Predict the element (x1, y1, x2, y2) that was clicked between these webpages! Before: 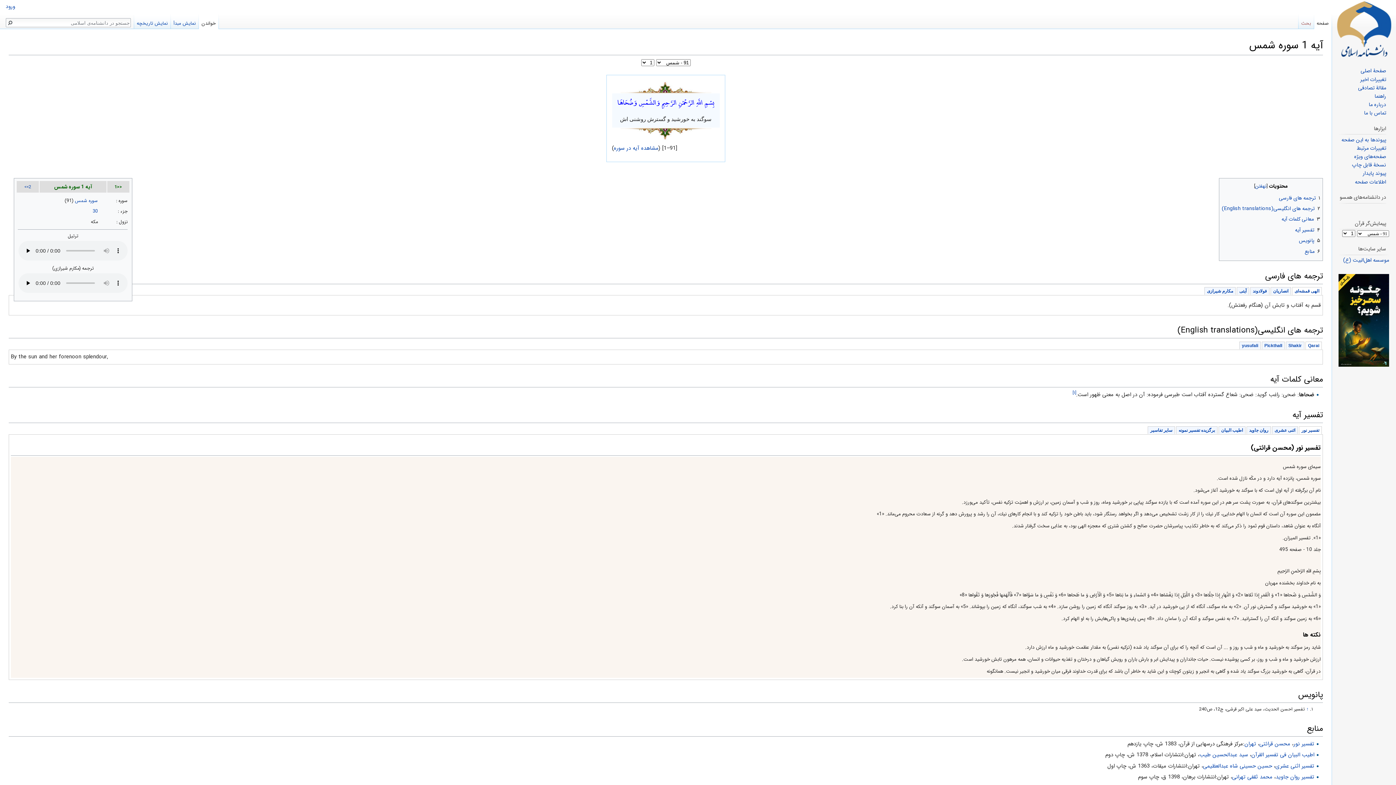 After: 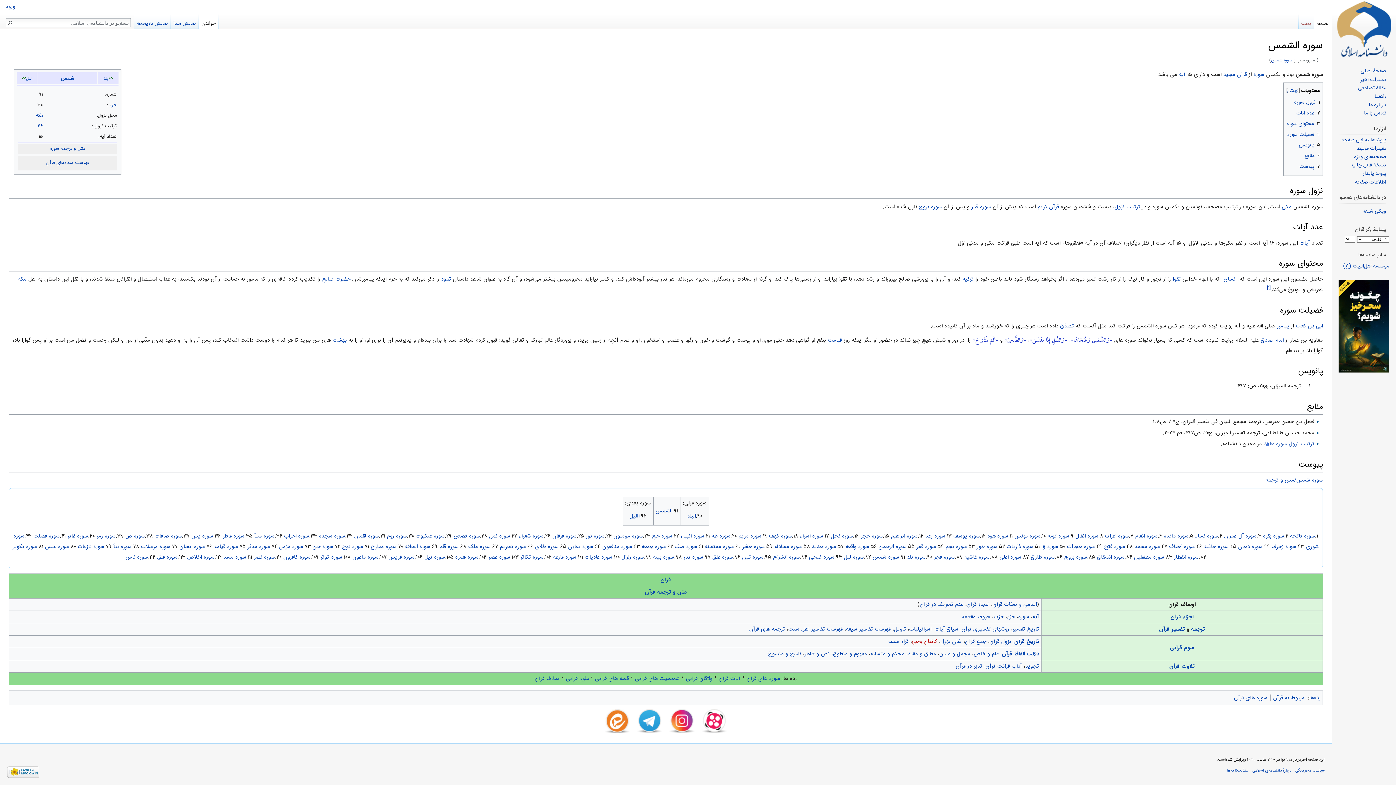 Action: bbox: (74, 197, 97, 204) label: سوره شمس